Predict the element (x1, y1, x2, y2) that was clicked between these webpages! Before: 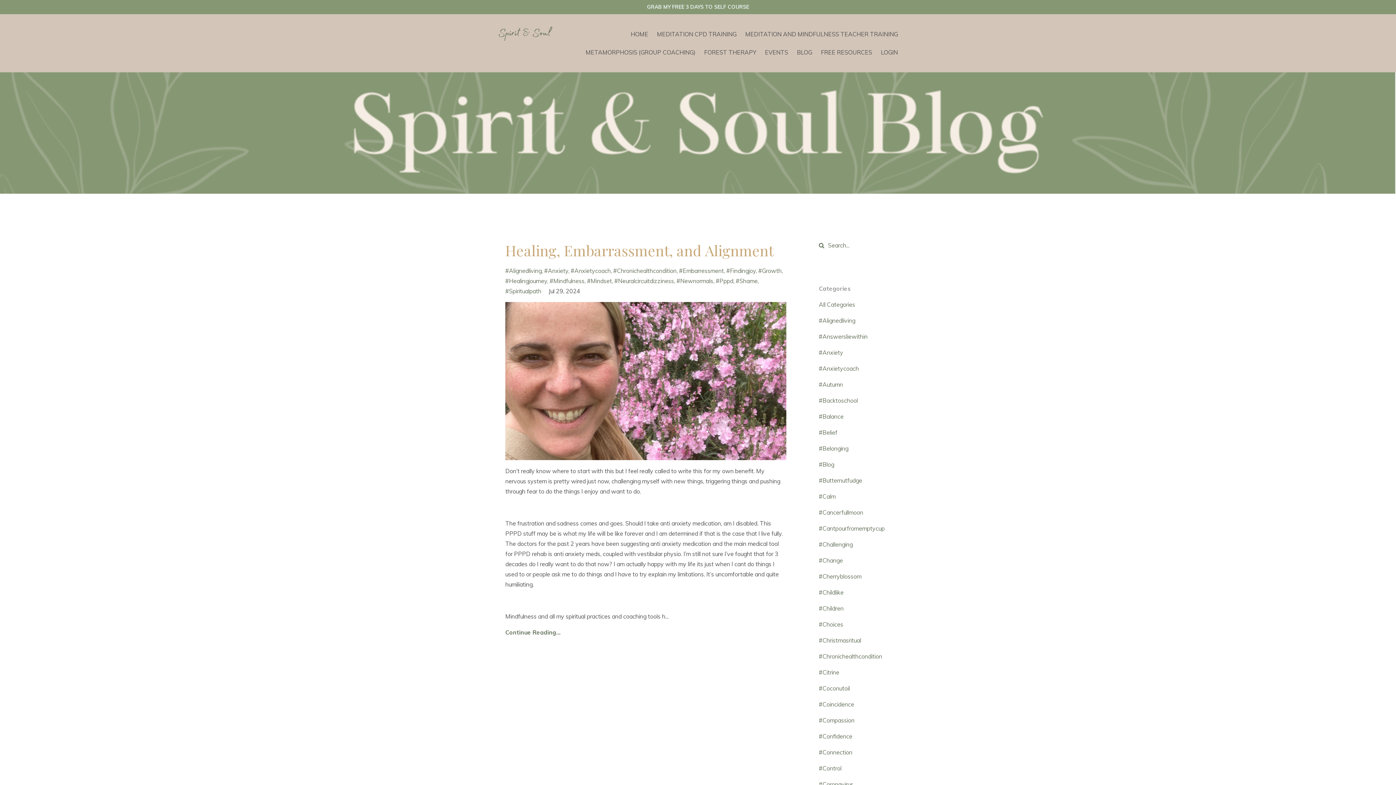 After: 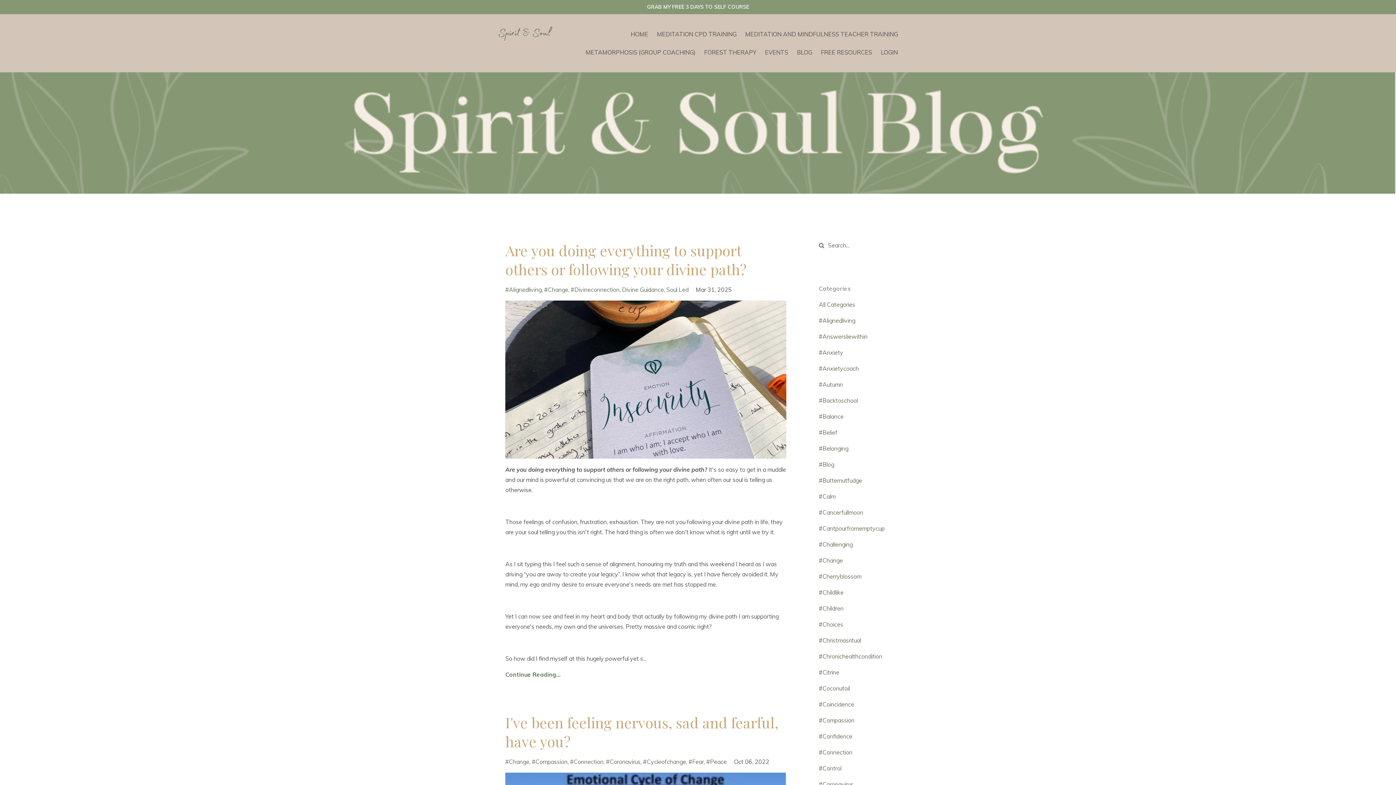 Action: bbox: (819, 557, 843, 564) label: #Change